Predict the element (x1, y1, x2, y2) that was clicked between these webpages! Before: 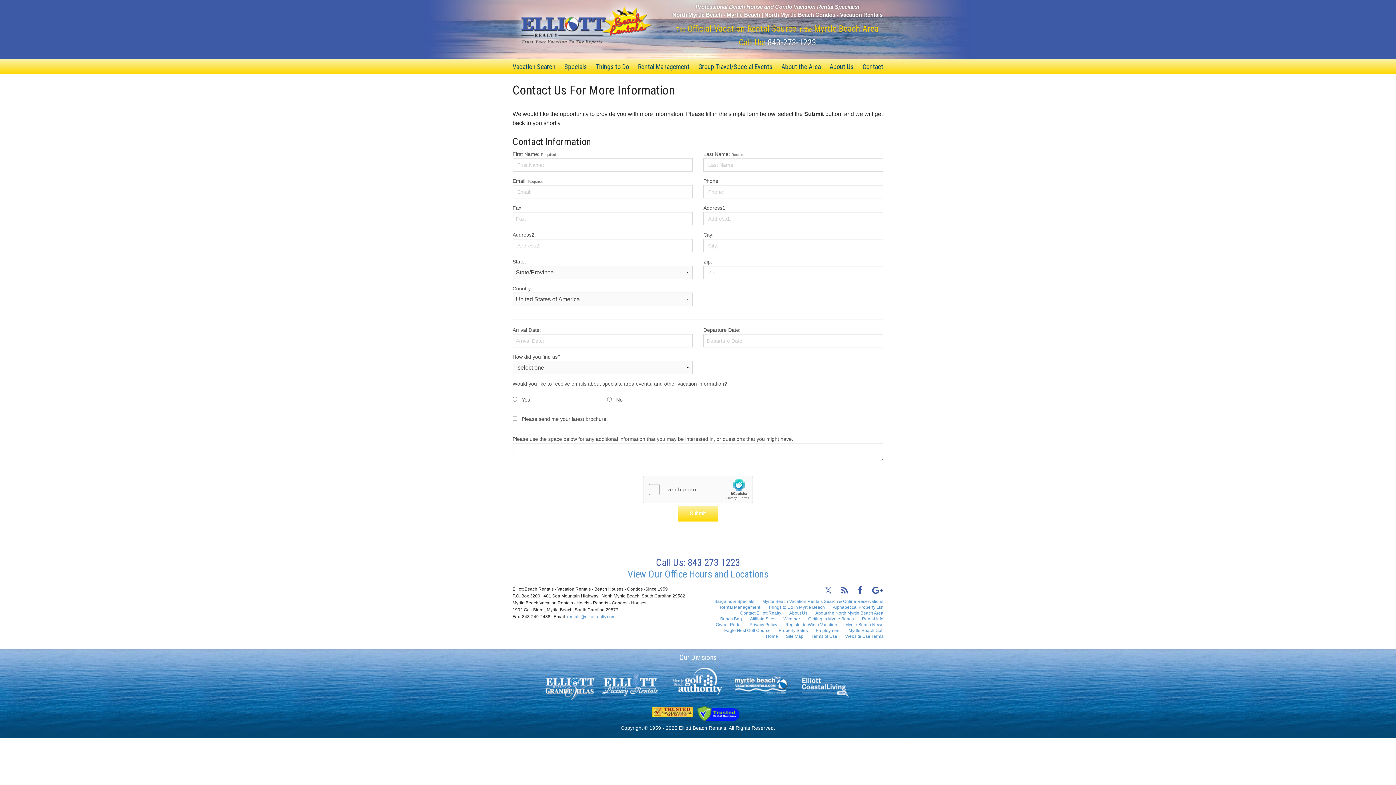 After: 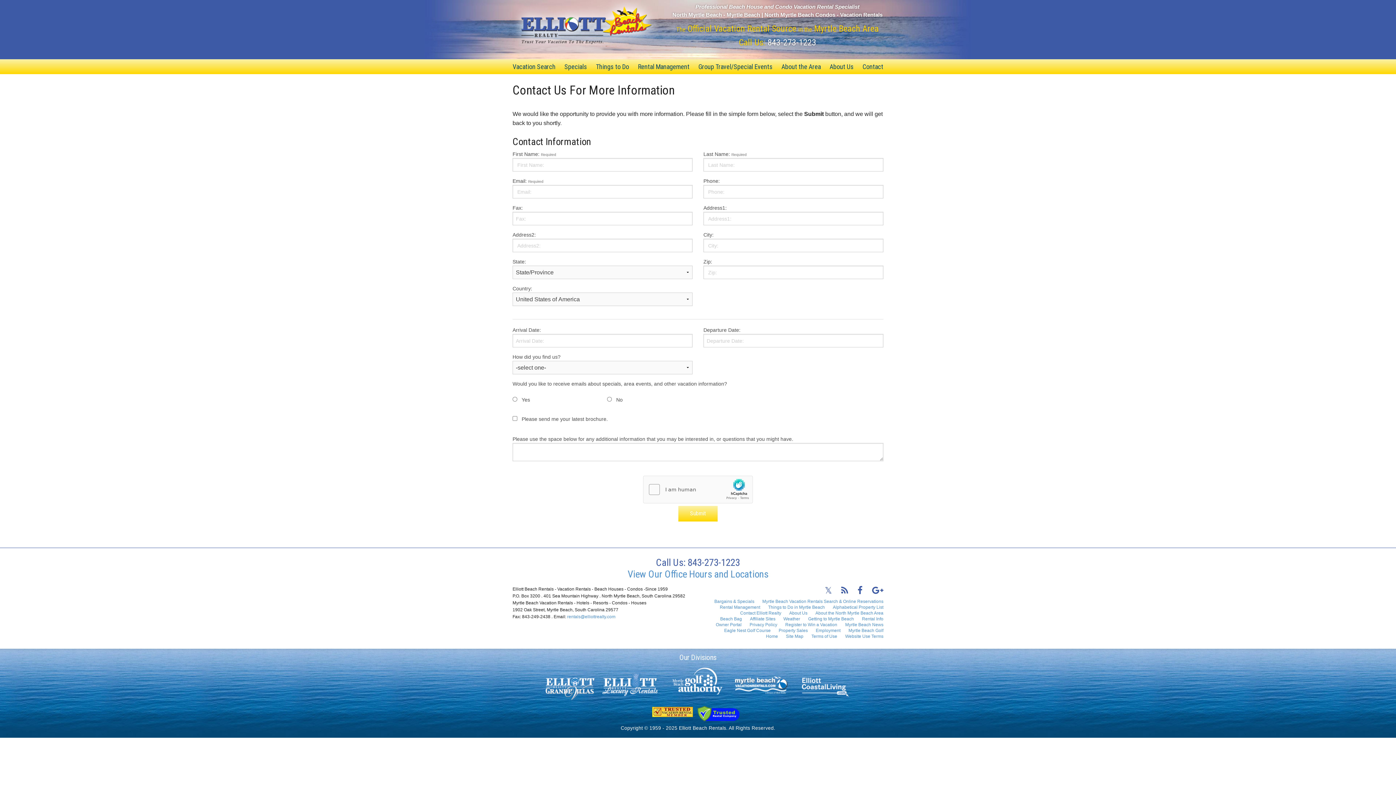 Action: bbox: (825, 586, 832, 595)